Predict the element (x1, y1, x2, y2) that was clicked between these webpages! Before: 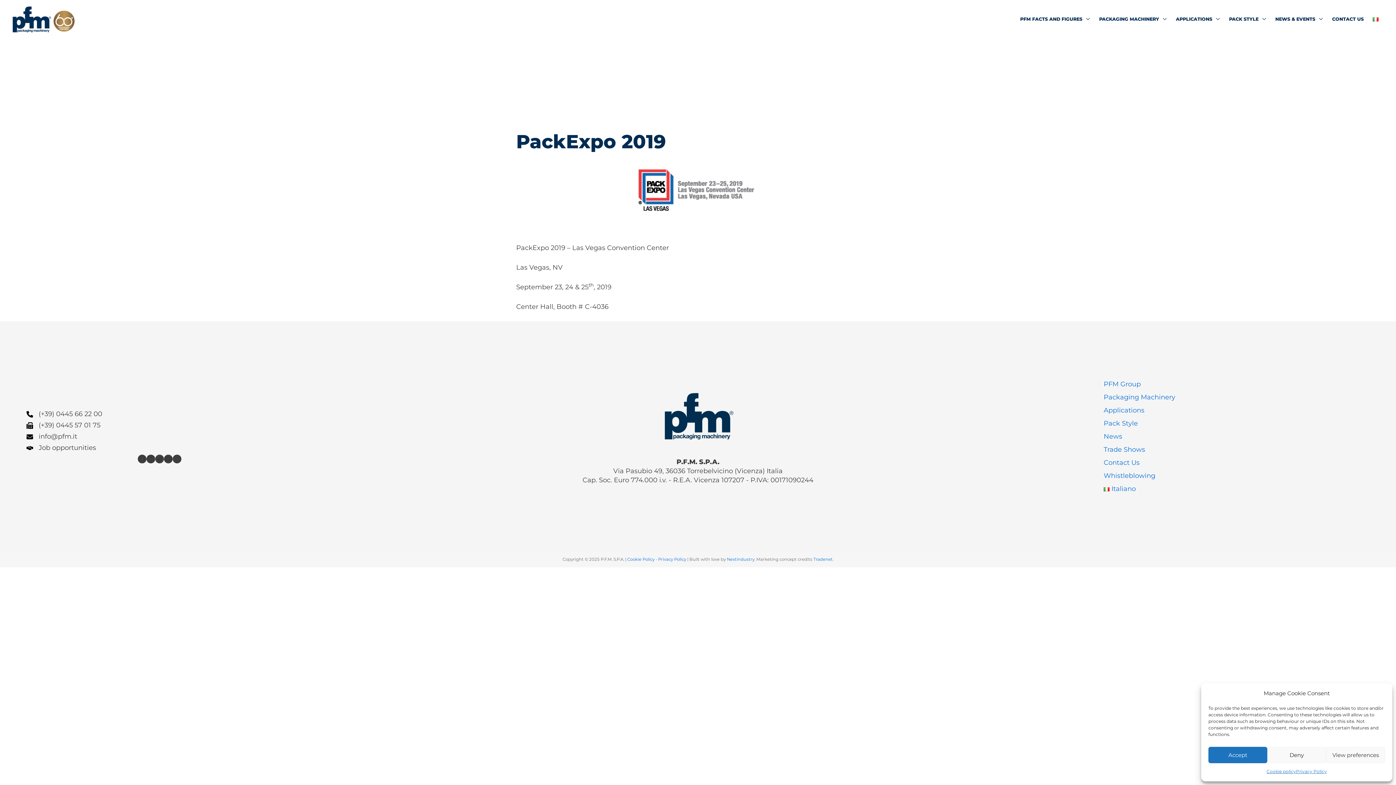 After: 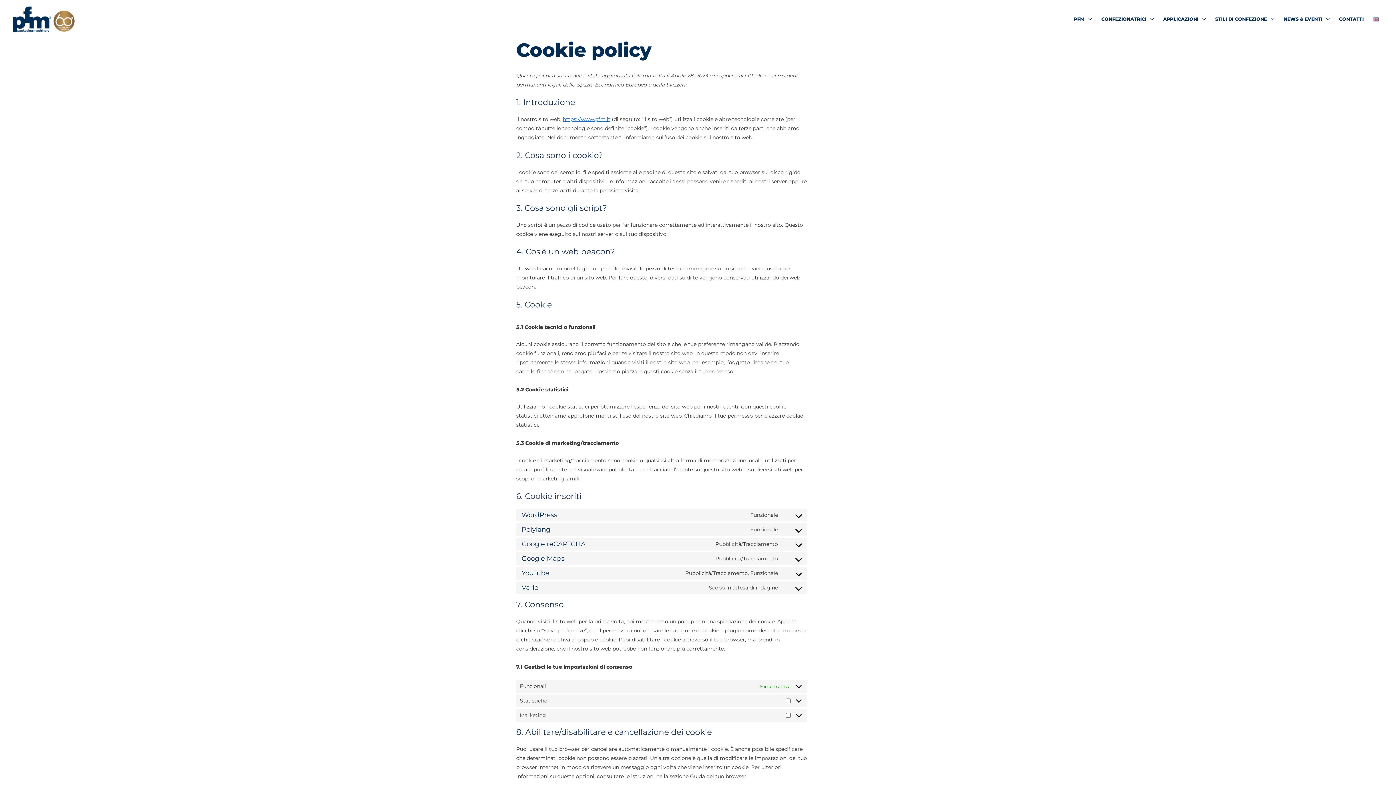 Action: bbox: (1266, 767, 1296, 776) label: Cookie policy